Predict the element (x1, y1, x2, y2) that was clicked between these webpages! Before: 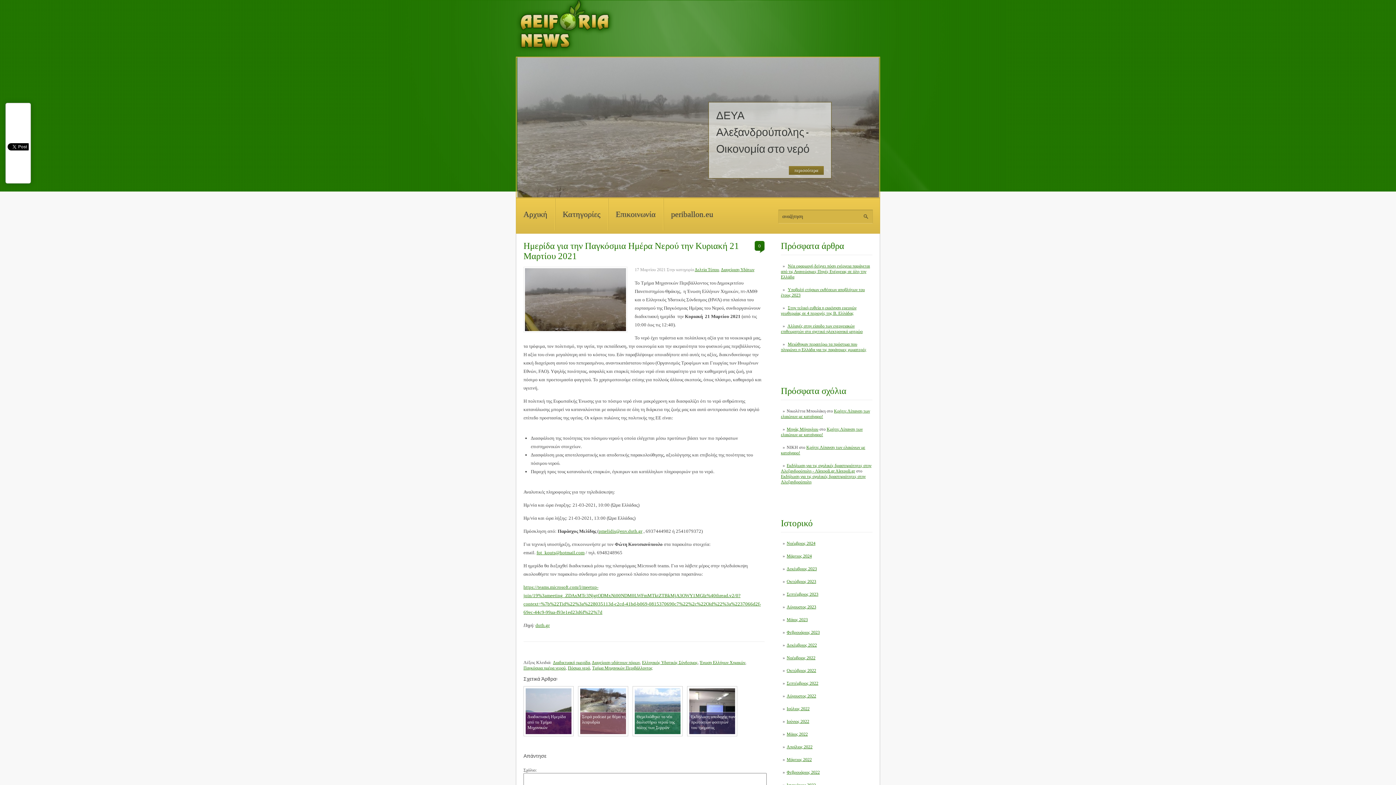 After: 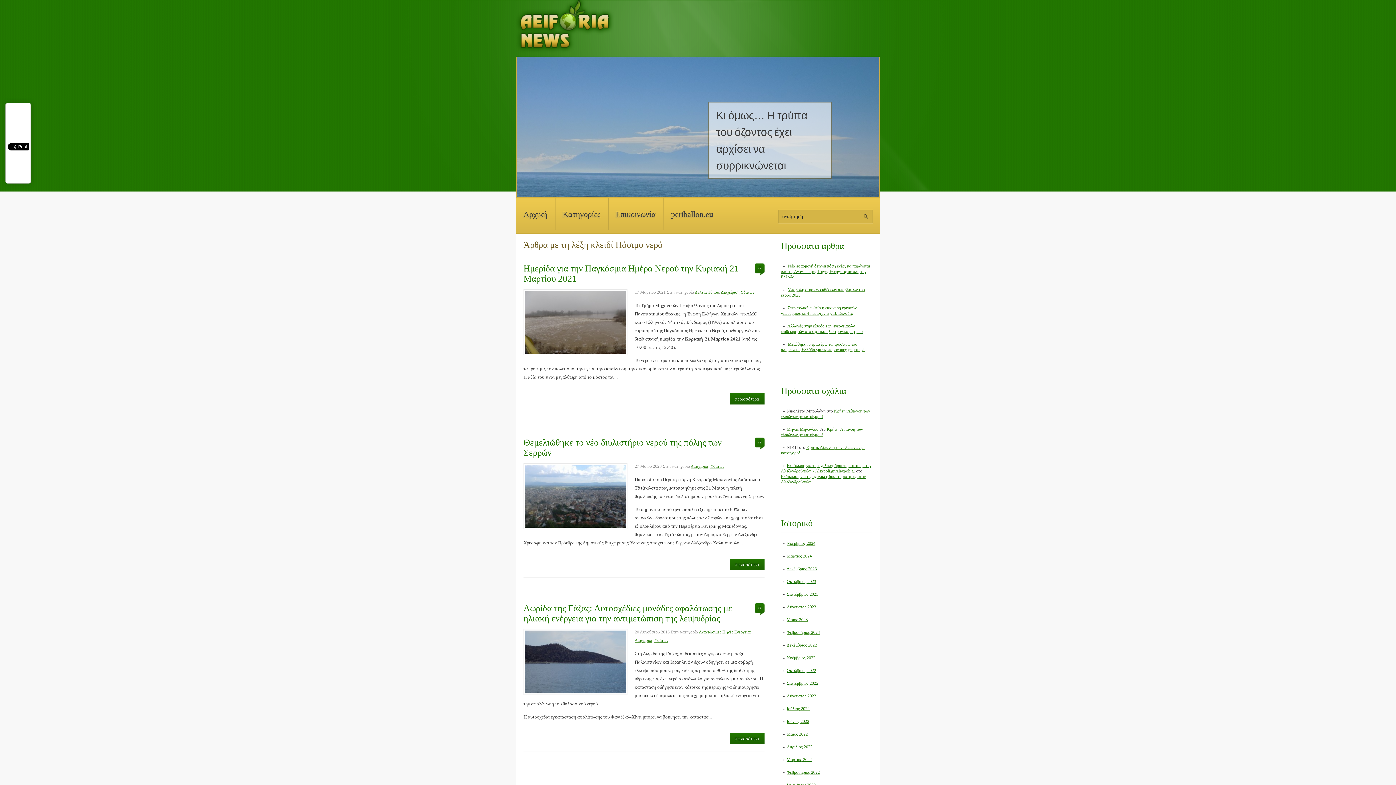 Action: label: Πόσιμο νερό bbox: (568, 665, 590, 670)